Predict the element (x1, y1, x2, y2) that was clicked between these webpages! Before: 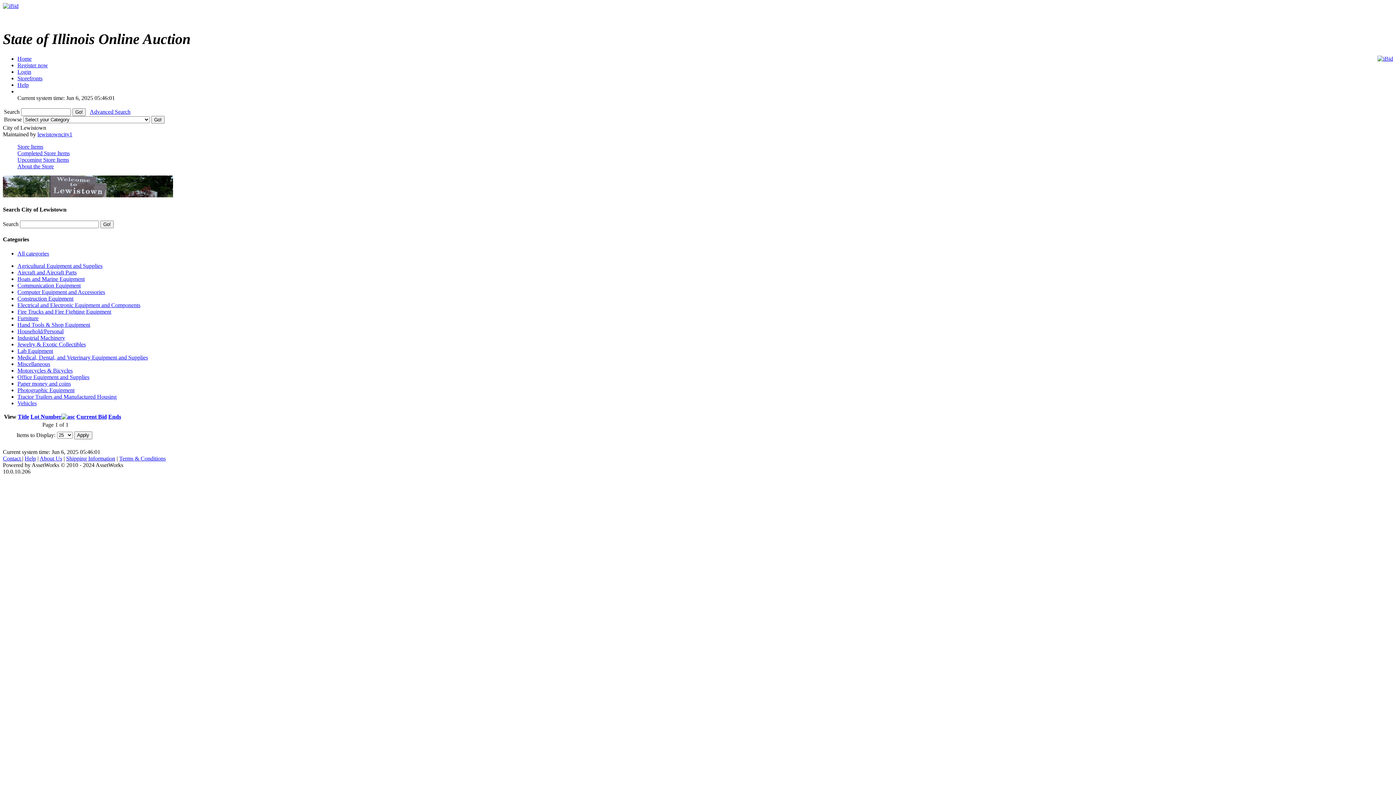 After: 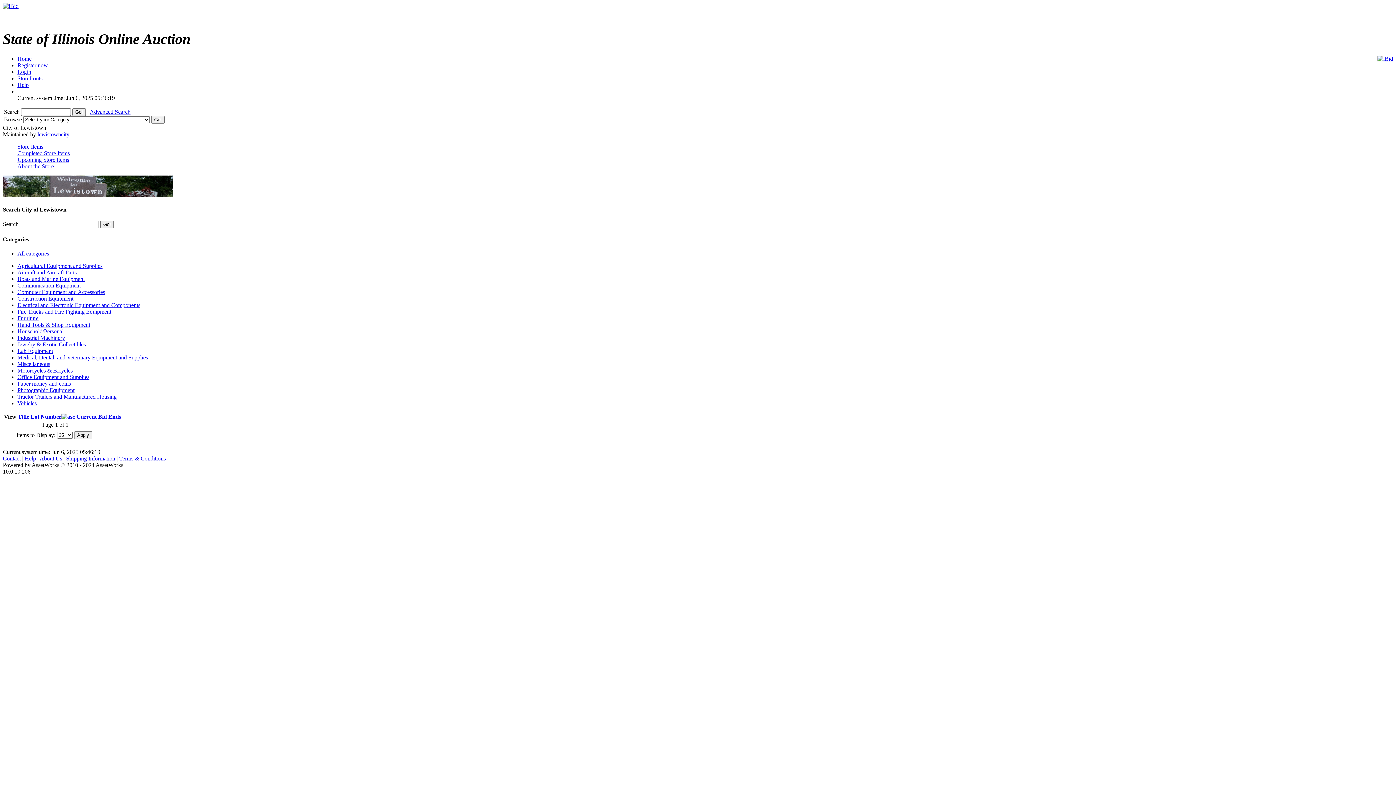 Action: bbox: (17, 387, 74, 393) label: Photographic Equipment